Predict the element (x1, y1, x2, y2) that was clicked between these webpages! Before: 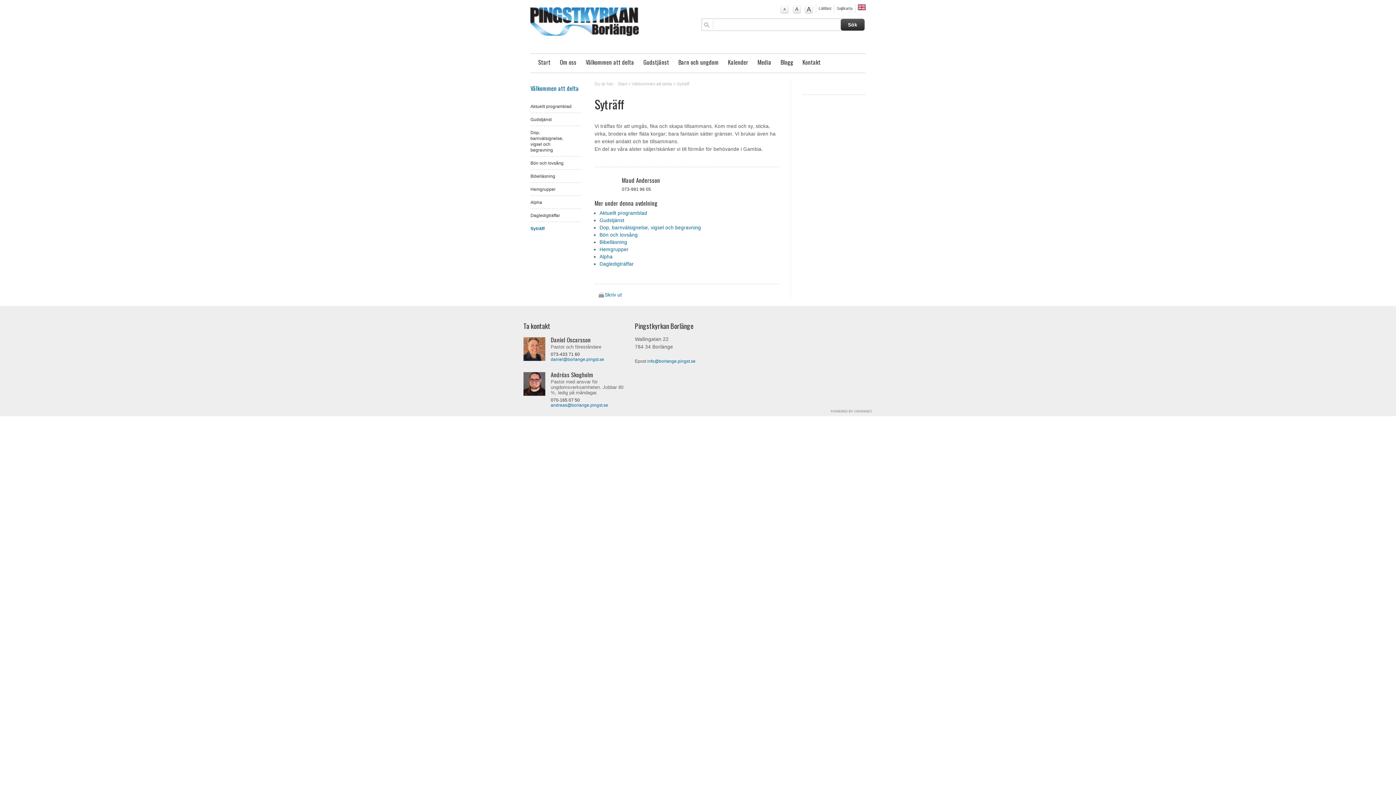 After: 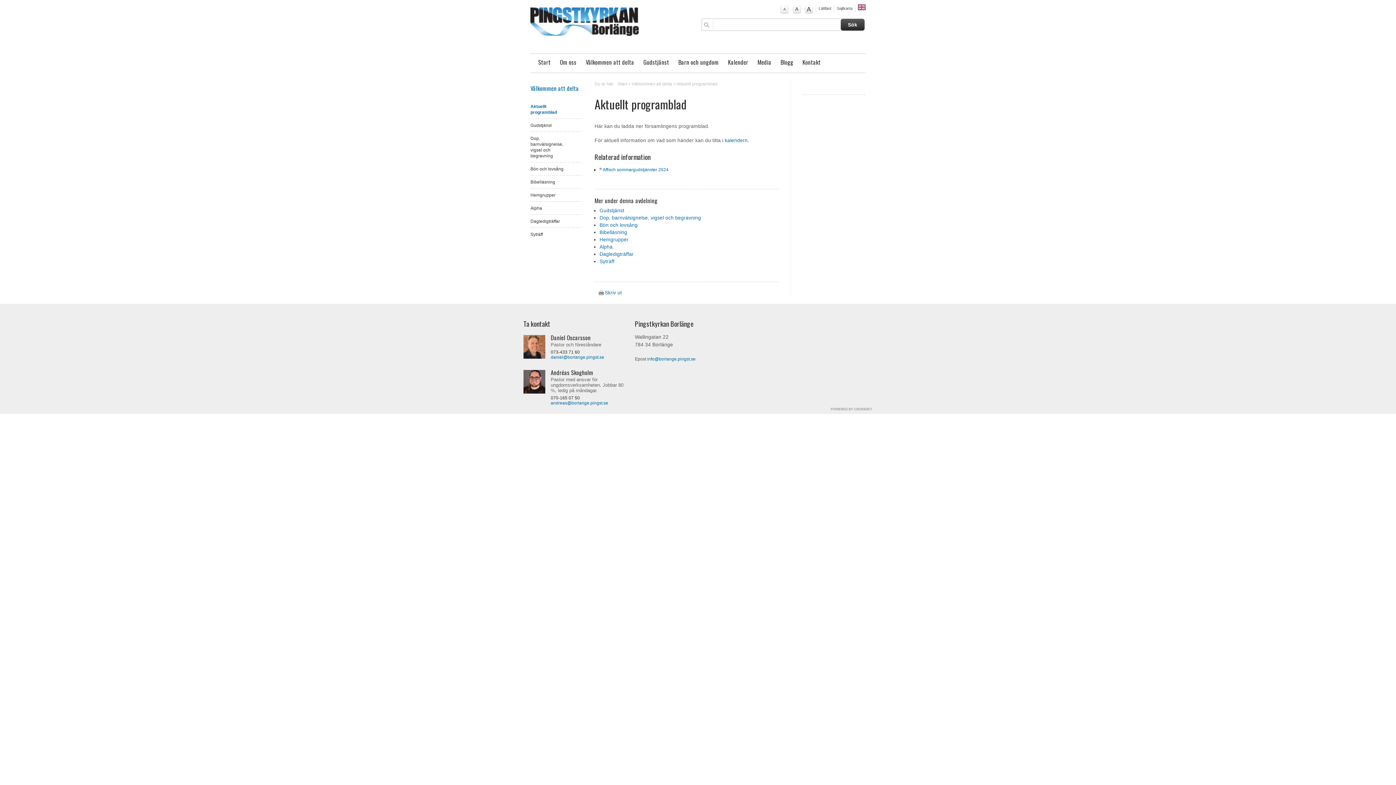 Action: bbox: (599, 210, 647, 215) label: Aktuellt programblad